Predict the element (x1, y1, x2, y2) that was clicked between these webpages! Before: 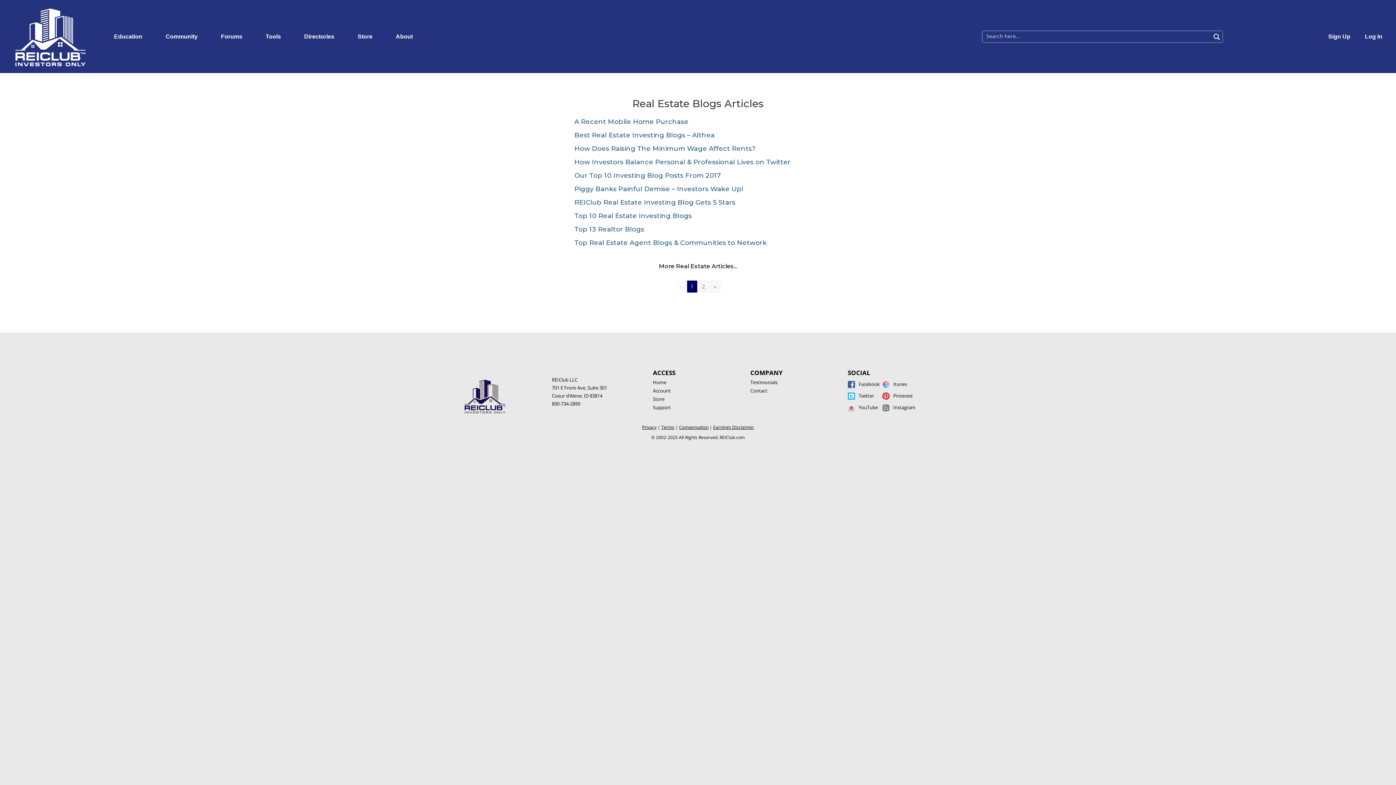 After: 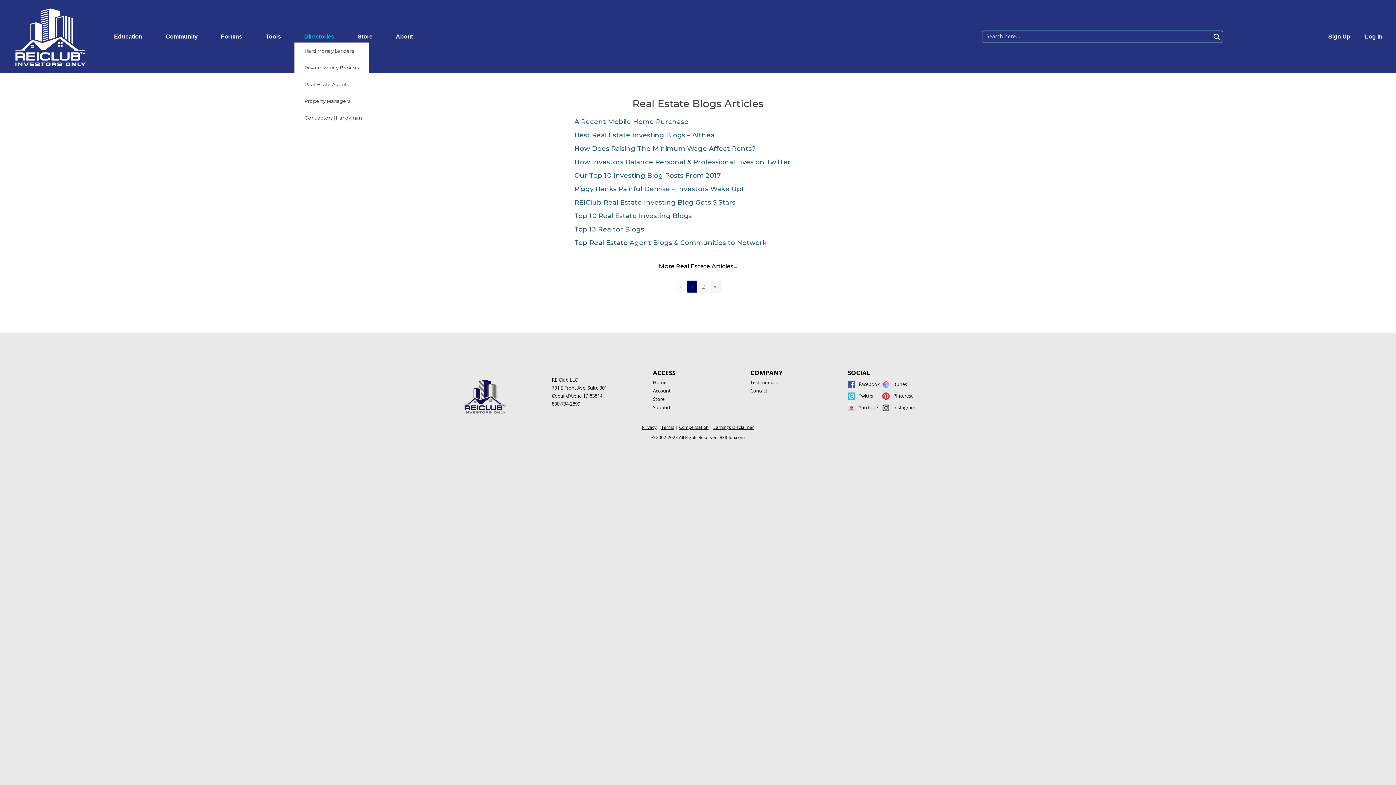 Action: bbox: (294, 28, 347, 44) label: Directories